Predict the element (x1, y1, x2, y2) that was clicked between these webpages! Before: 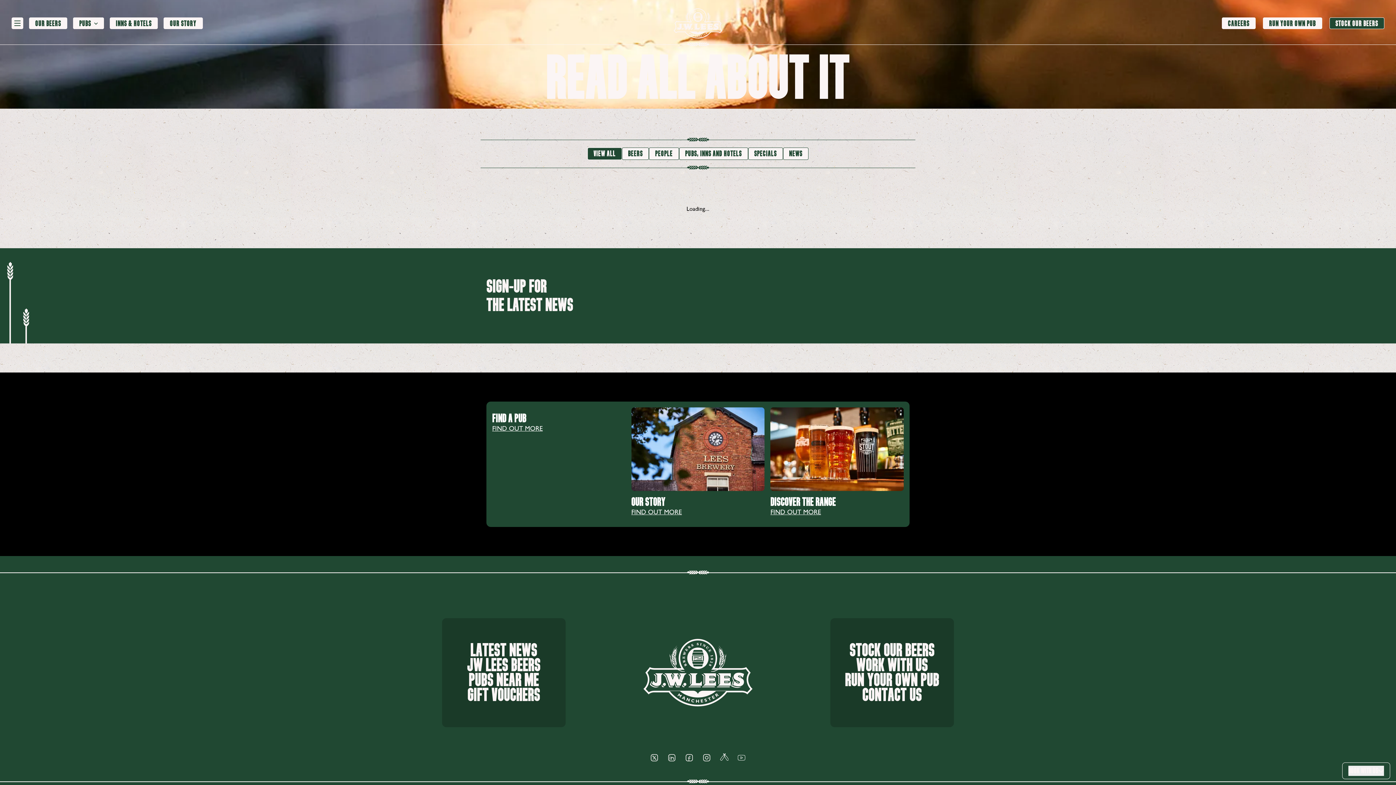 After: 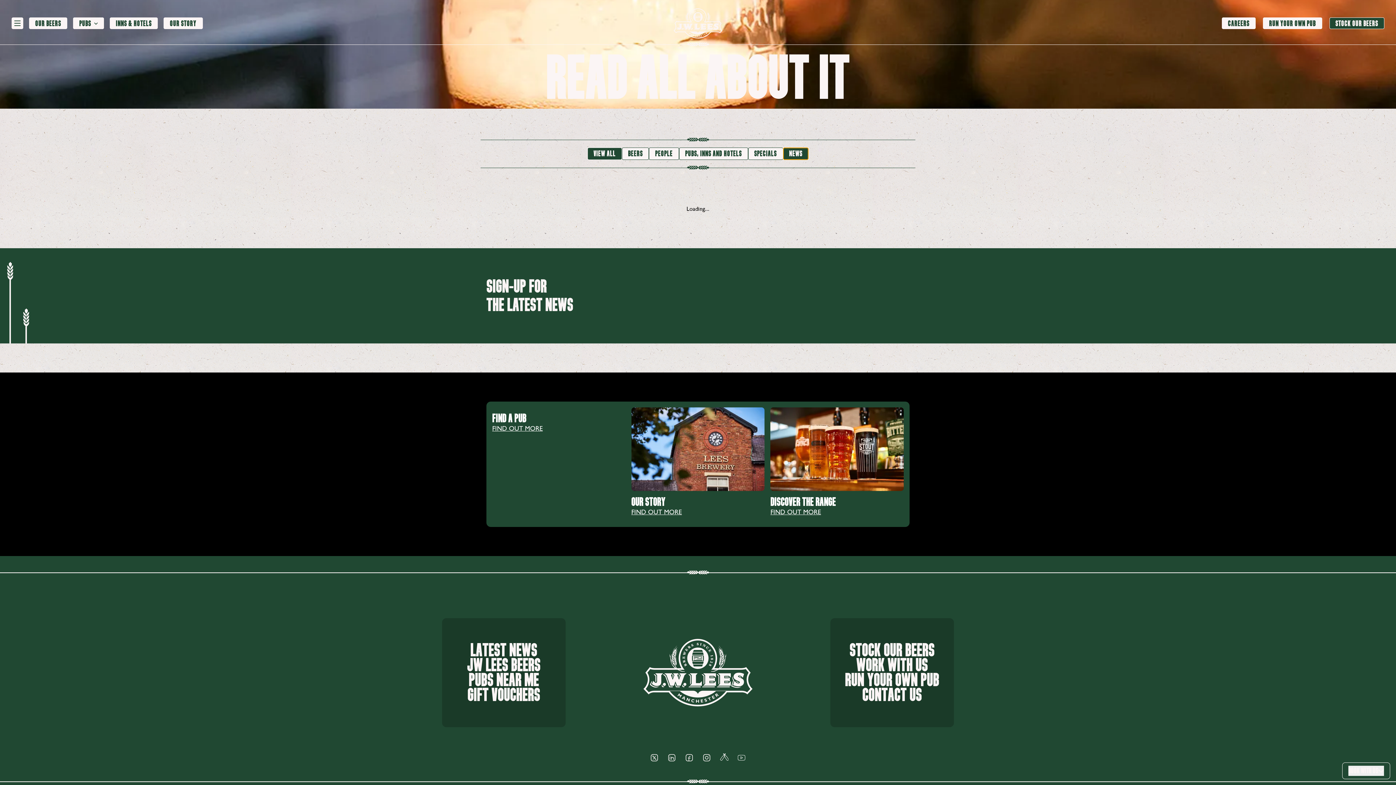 Action: bbox: (783, 147, 808, 160) label: NEWS
NEWS